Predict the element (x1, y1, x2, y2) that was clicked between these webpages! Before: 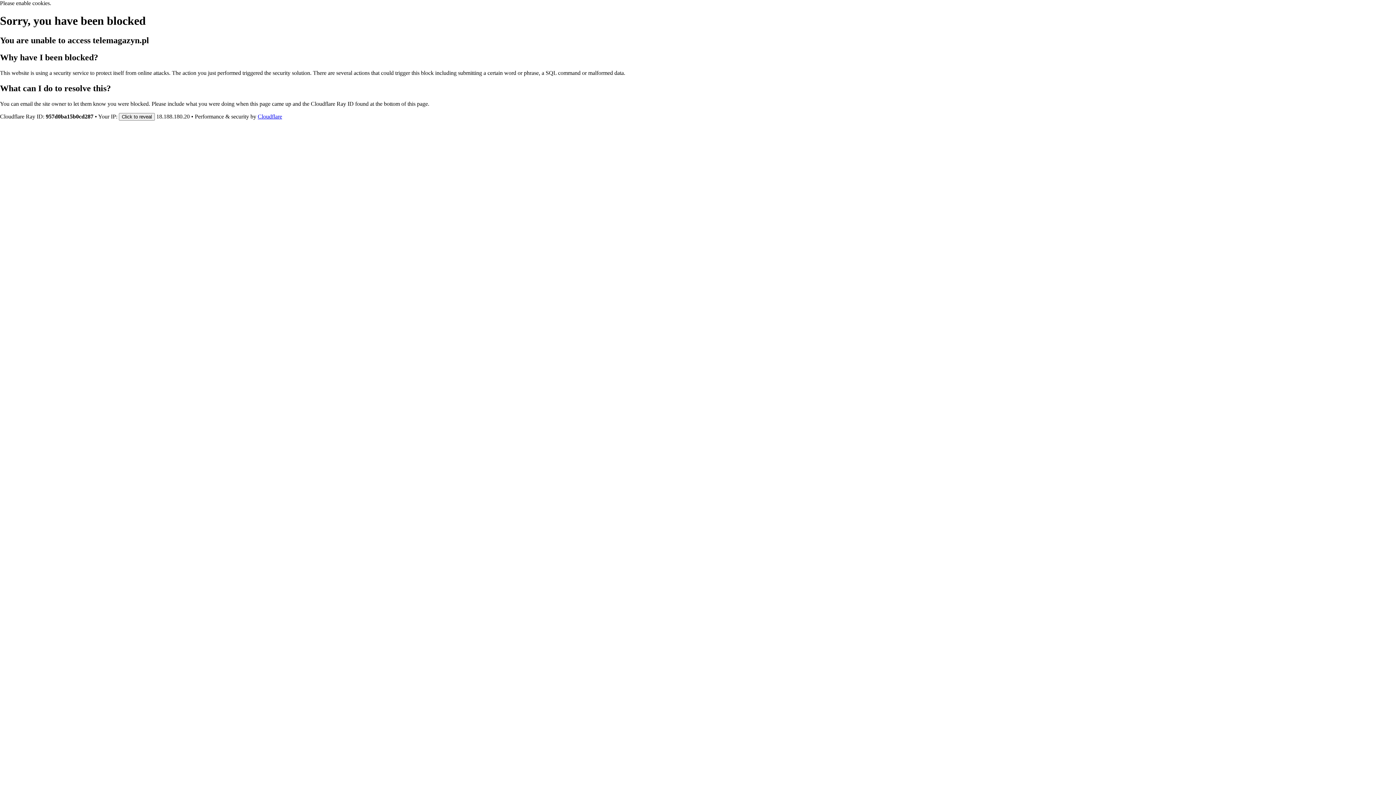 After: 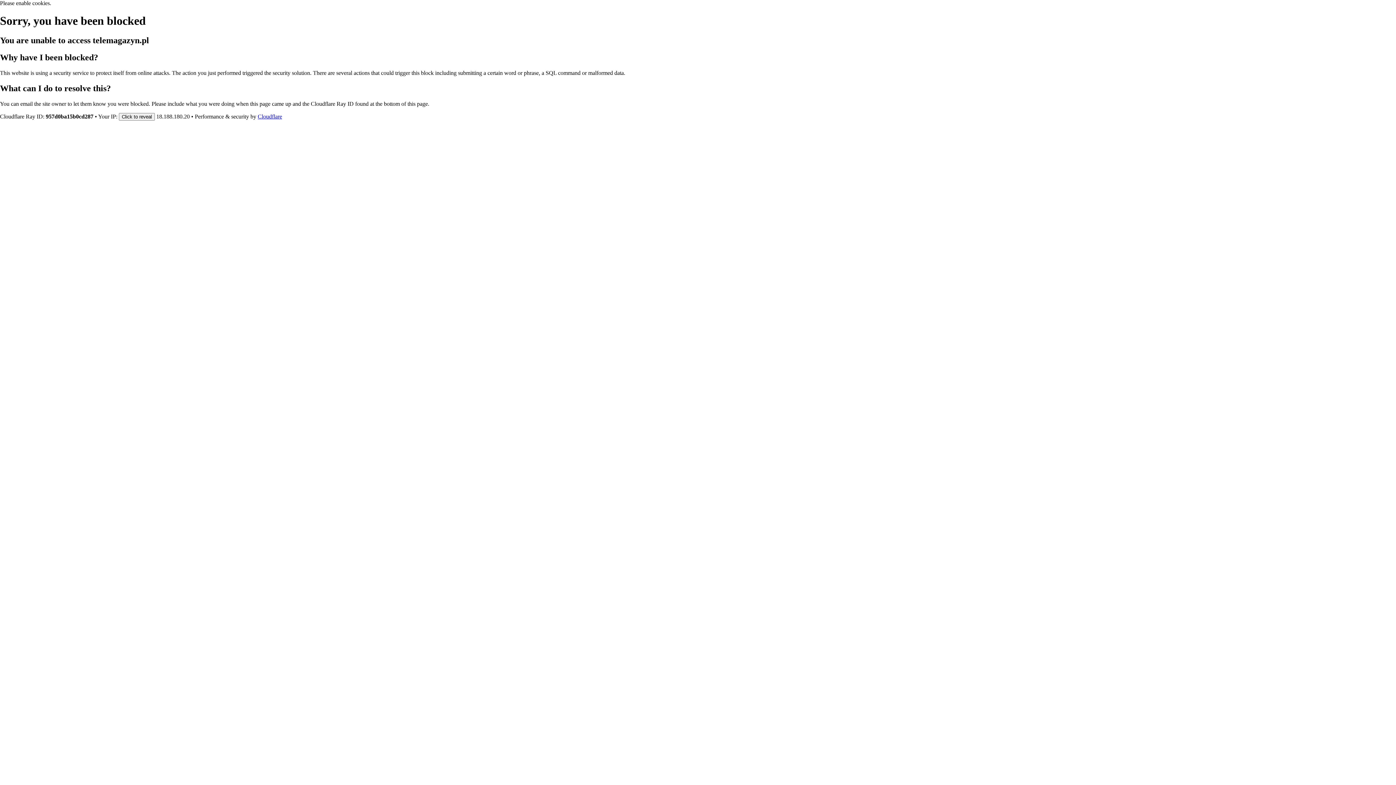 Action: label: Cloudflare bbox: (257, 113, 282, 119)